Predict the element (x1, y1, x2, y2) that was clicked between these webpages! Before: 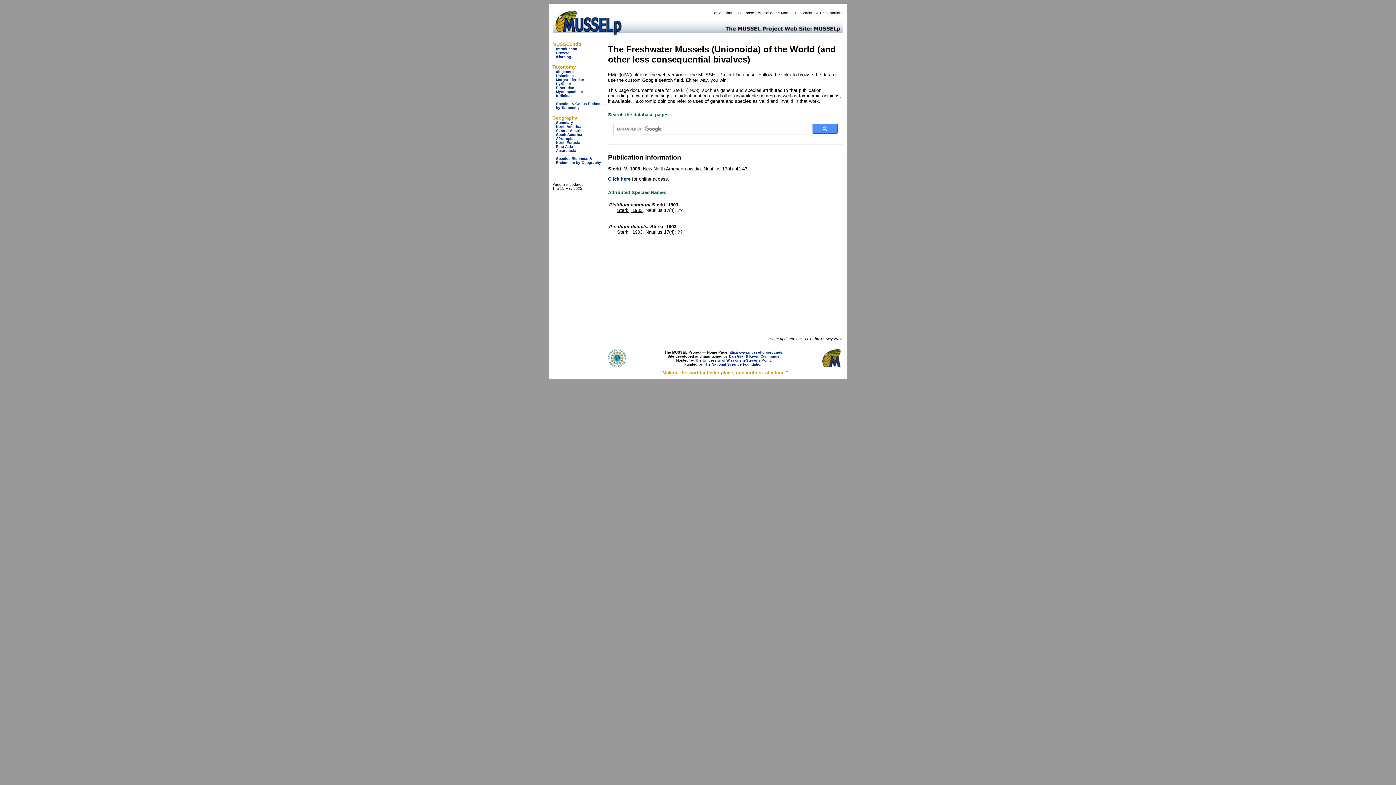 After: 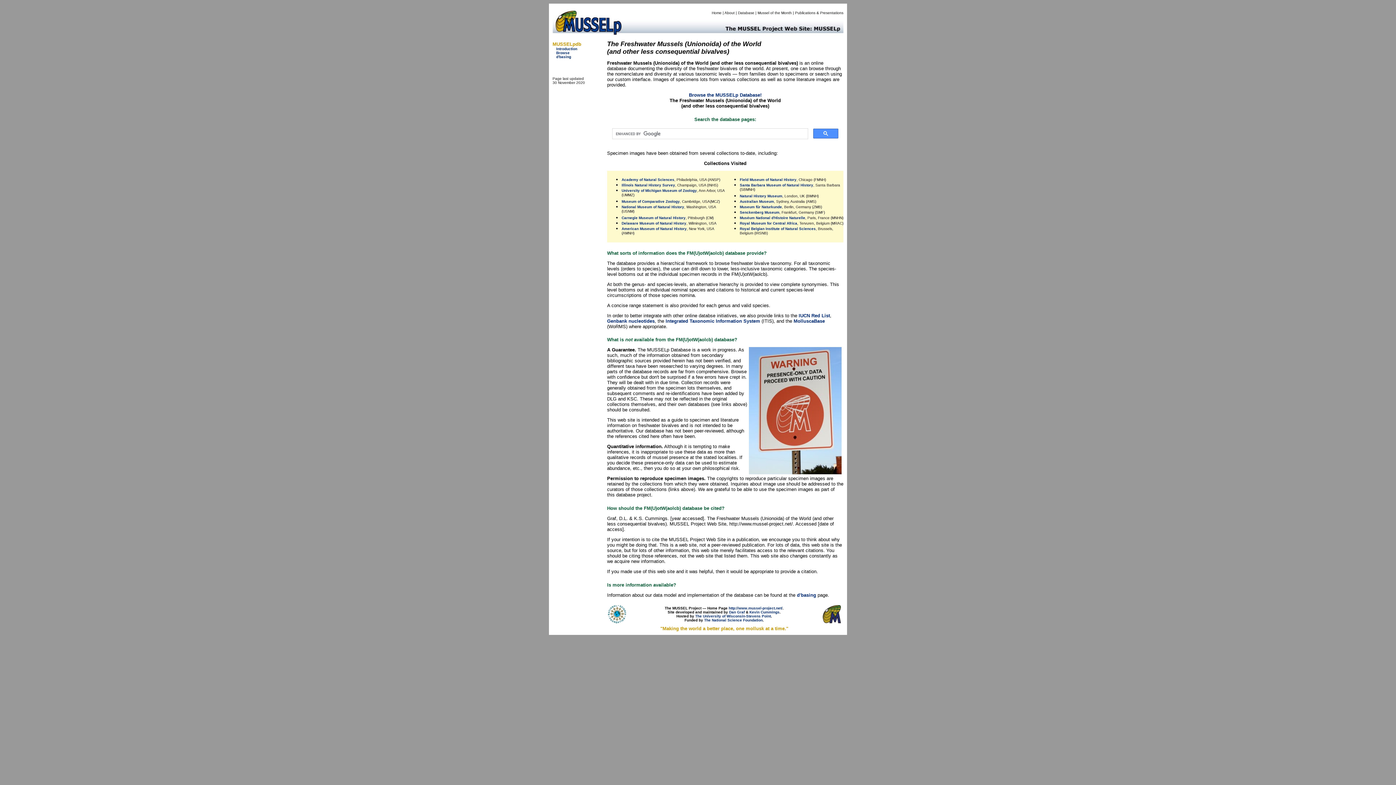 Action: label: Introduction bbox: (556, 46, 577, 50)